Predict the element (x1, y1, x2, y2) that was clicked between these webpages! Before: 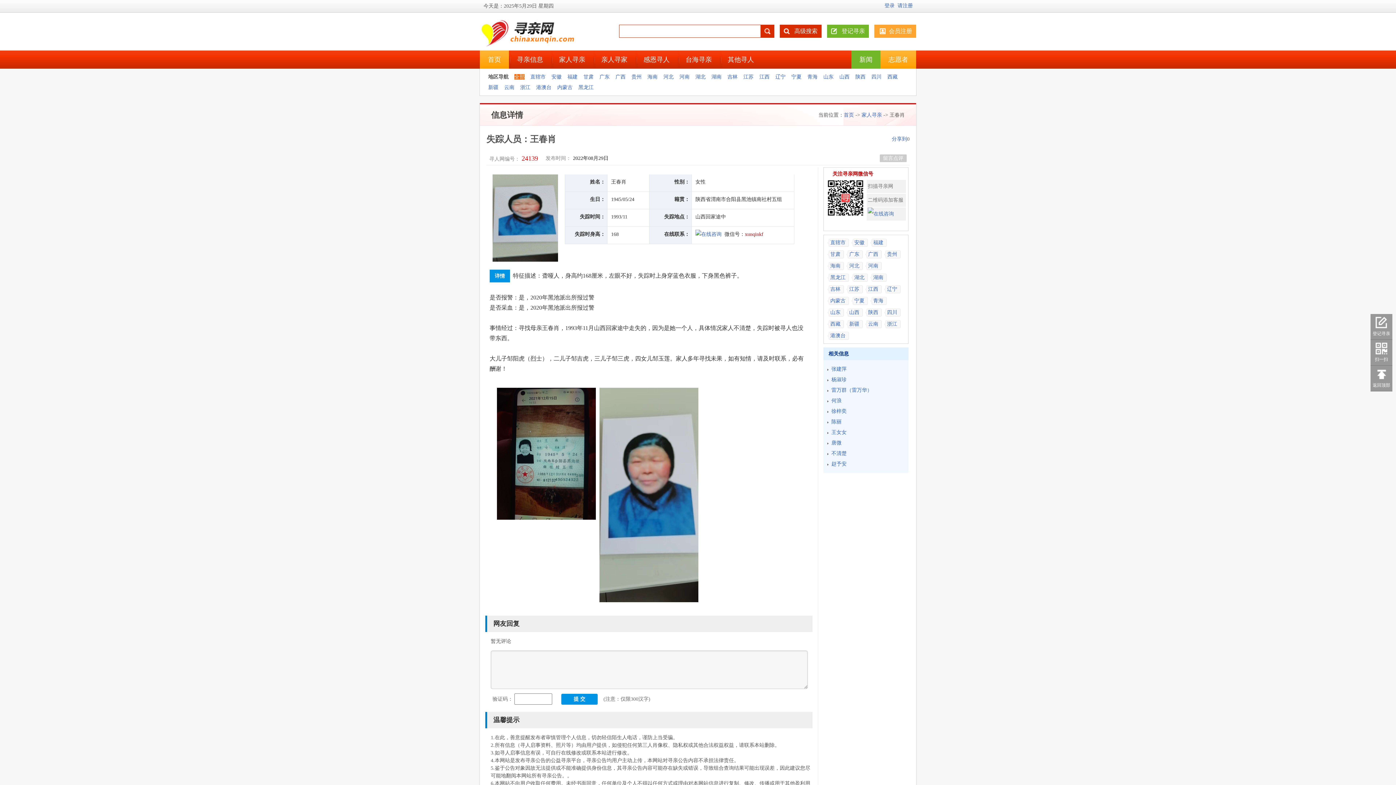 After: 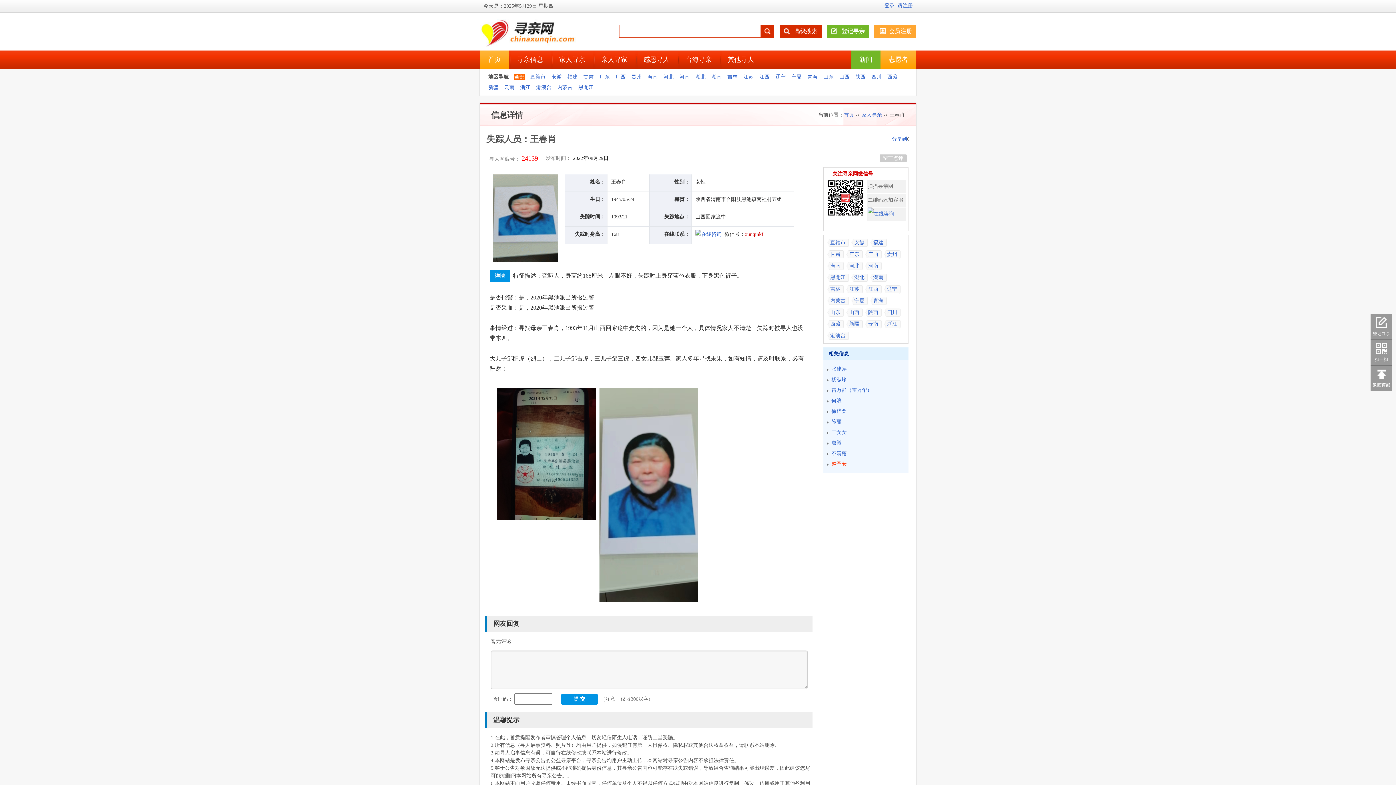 Action: label: 赵予安 bbox: (831, 461, 846, 466)